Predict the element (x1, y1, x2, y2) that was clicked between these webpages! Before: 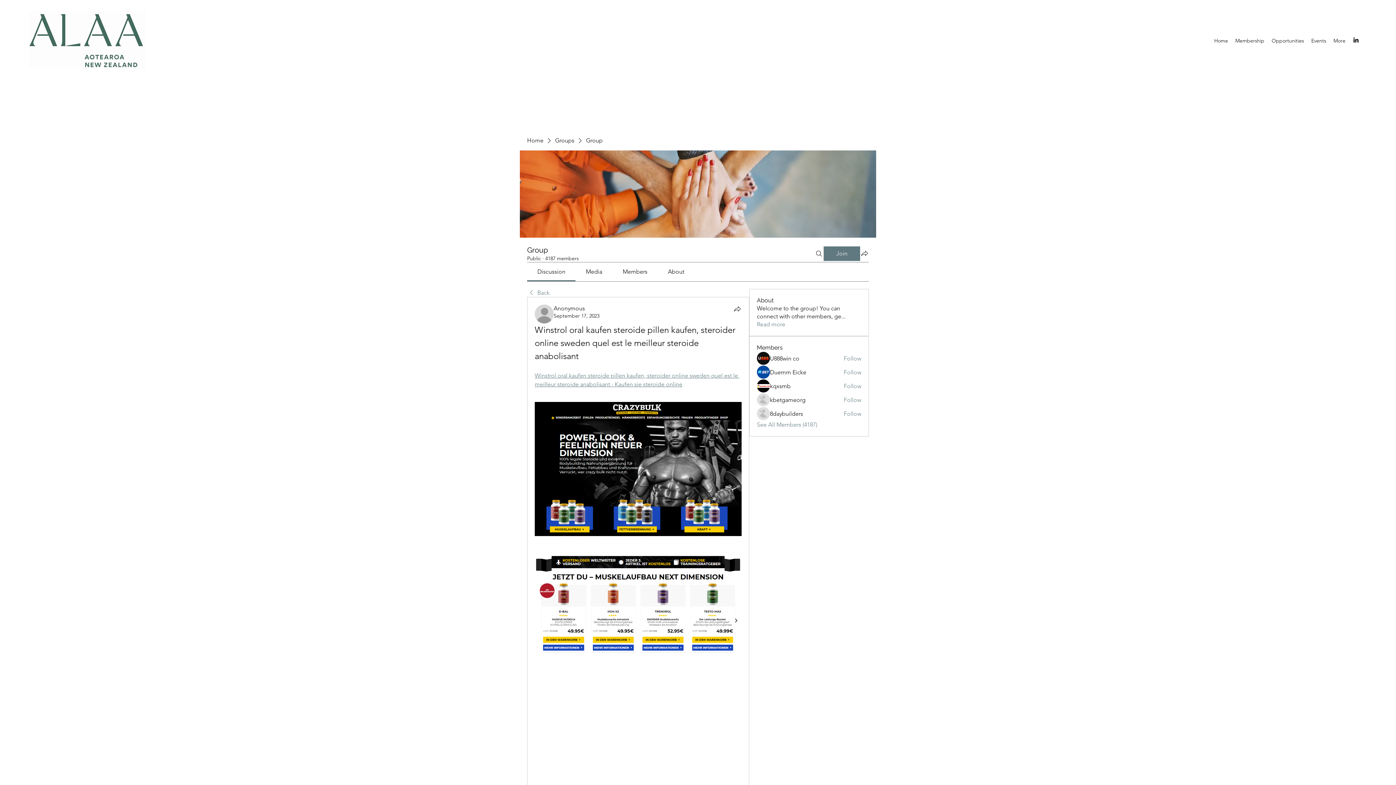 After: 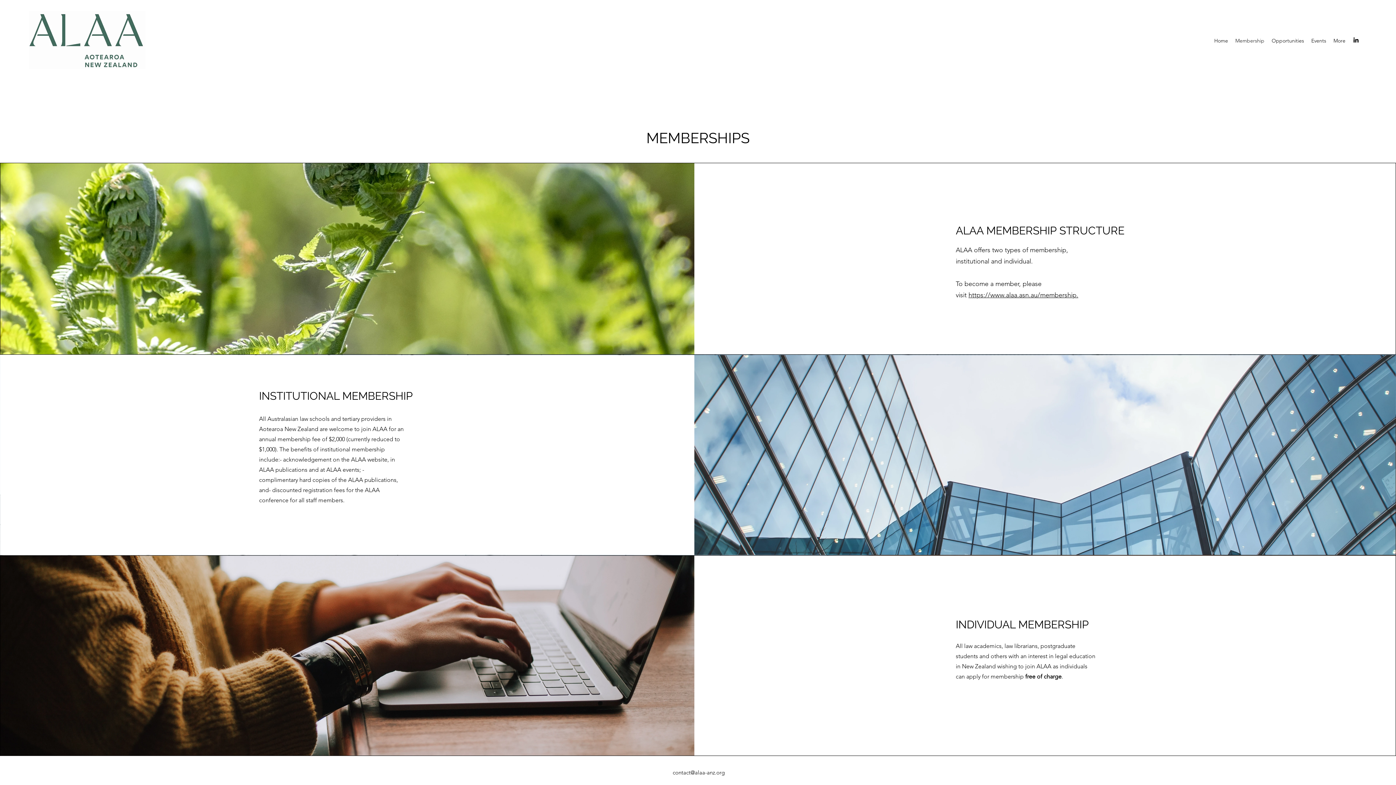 Action: label: Membership bbox: (1232, 36, 1268, 45)